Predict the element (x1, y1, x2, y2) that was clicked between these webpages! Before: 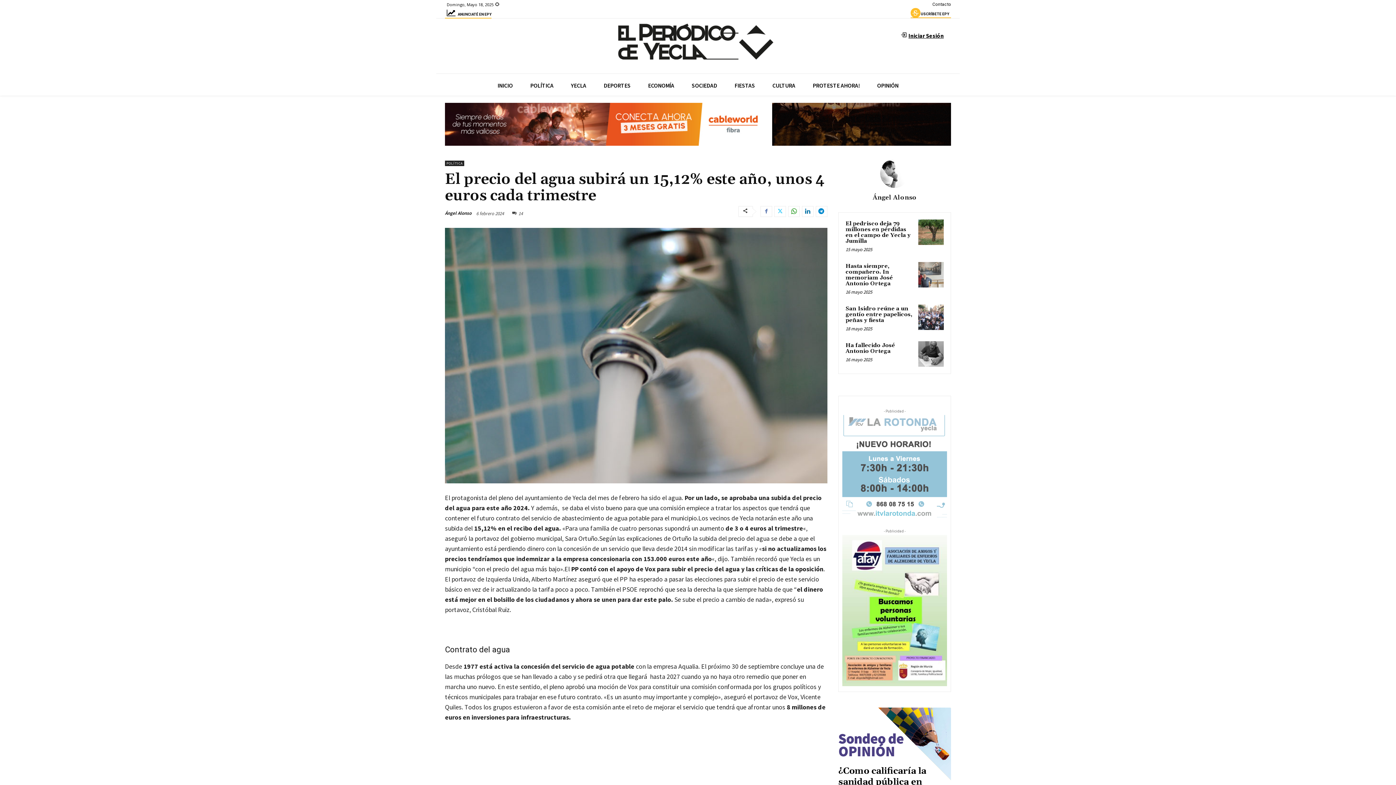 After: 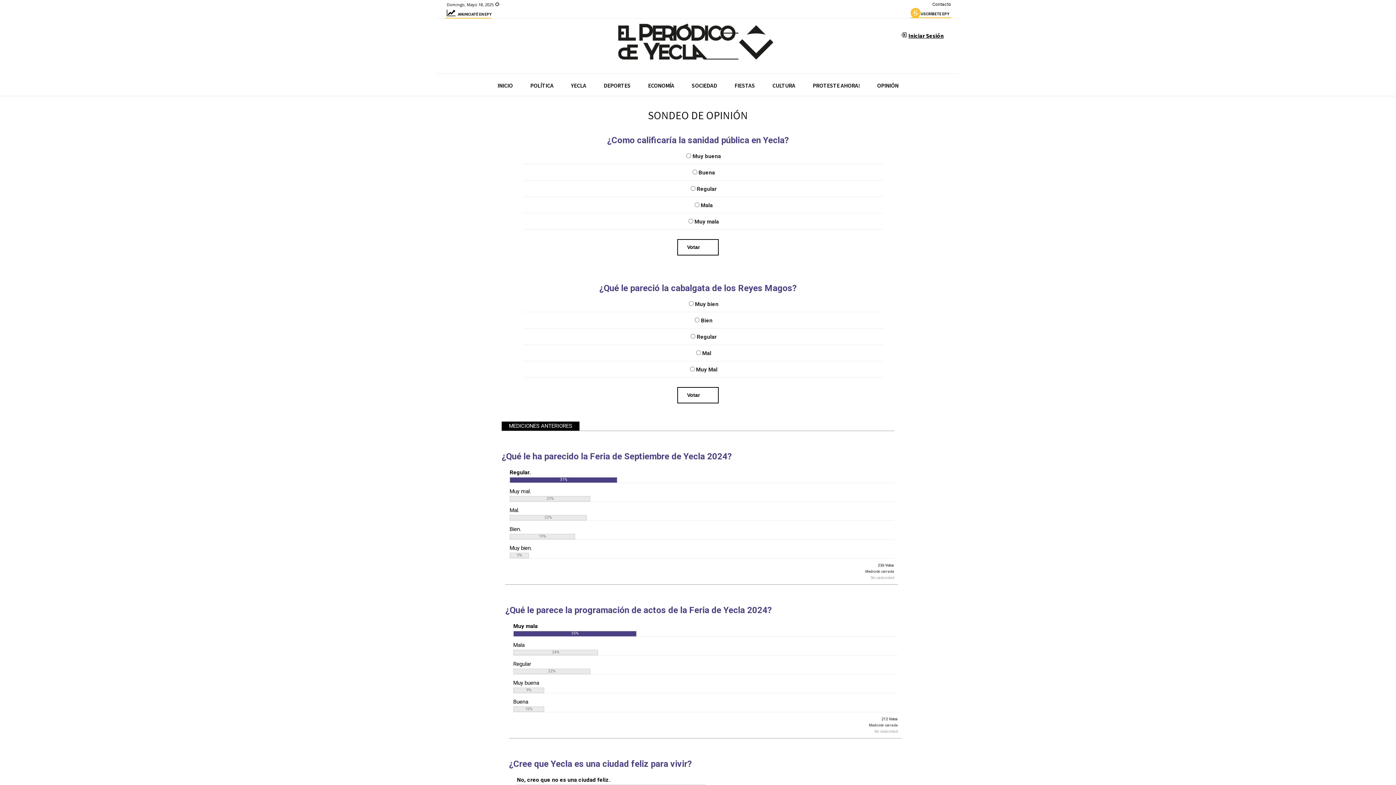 Action: bbox: (838, 766, 926, 798) label: ¿Como calificaría la sanidad pública en Yecla?